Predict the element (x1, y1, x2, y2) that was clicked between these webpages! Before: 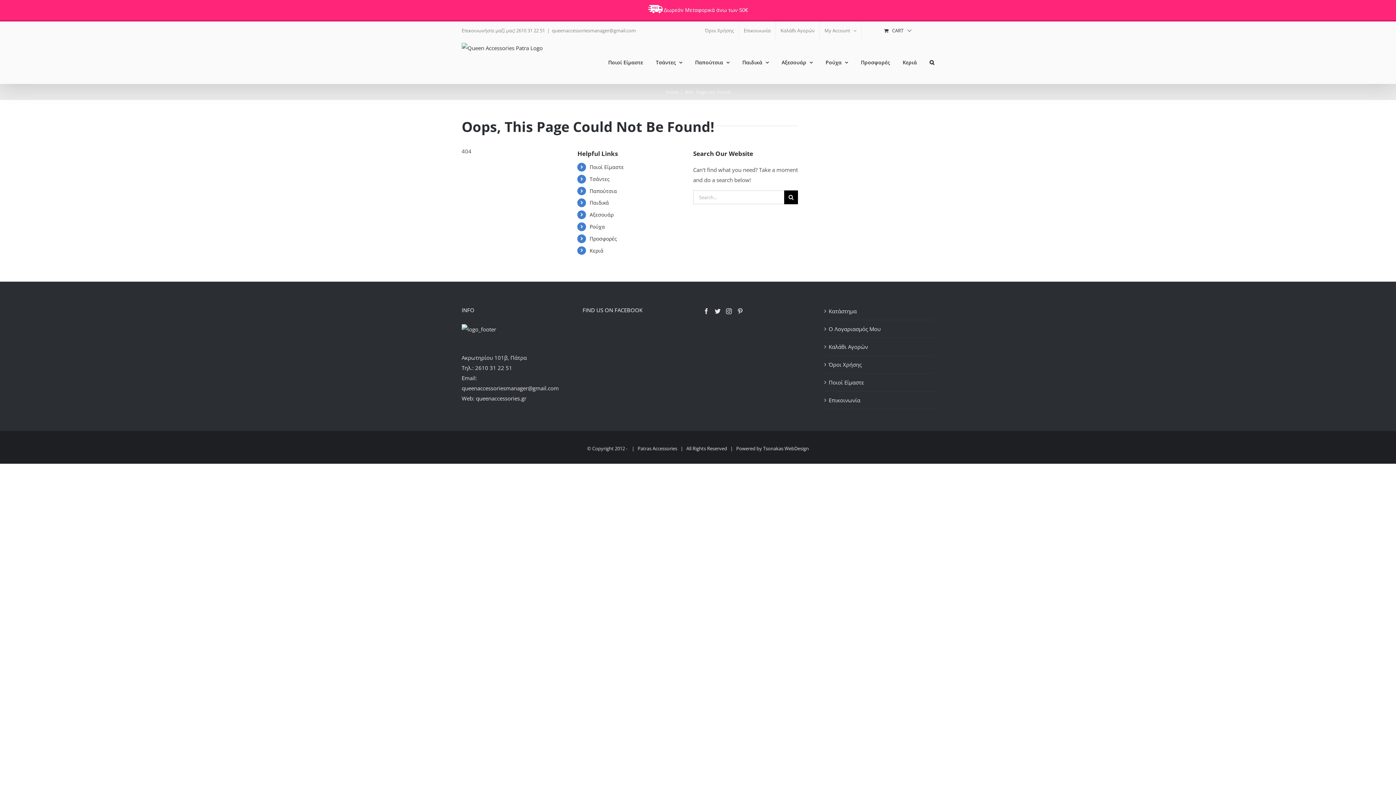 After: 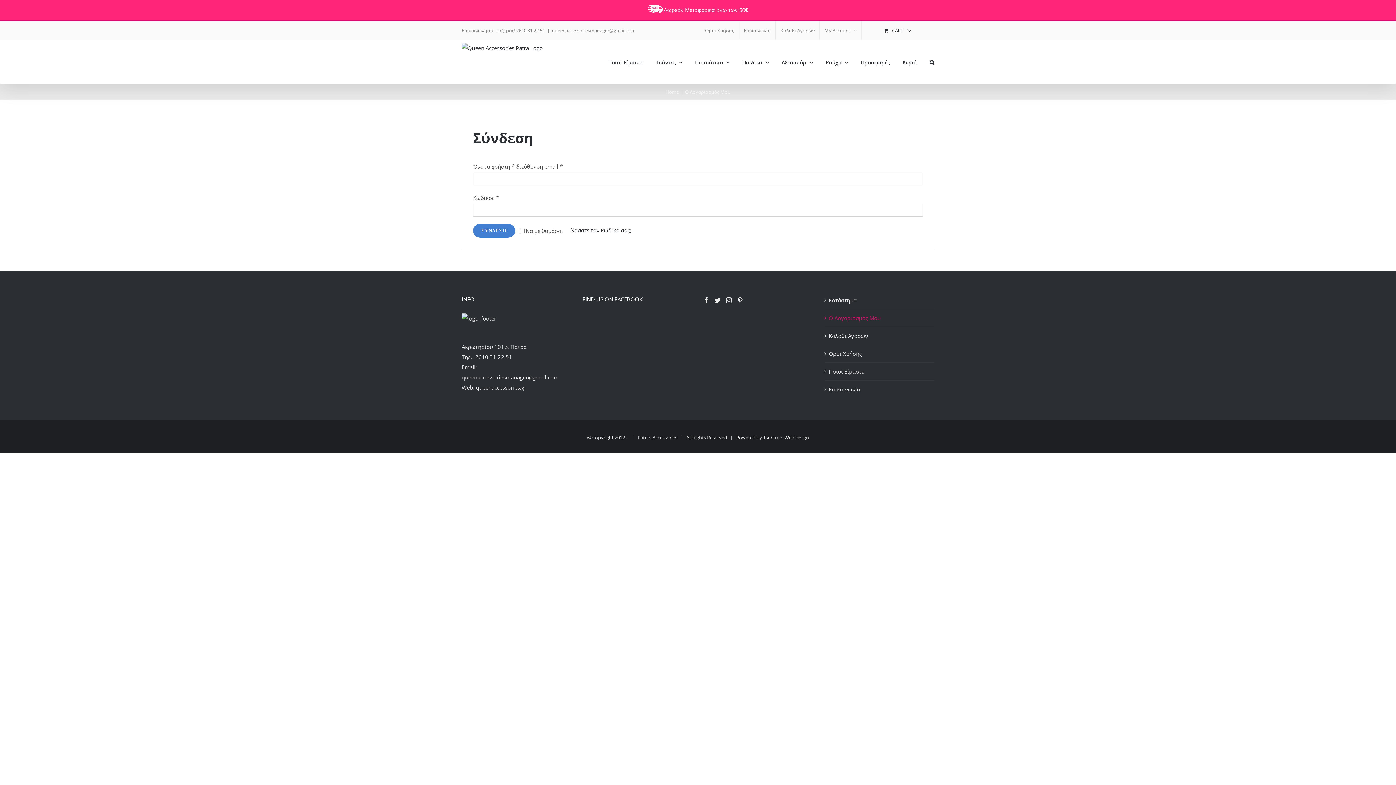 Action: label: Ο Λογαριασμός Μου bbox: (828, 324, 930, 334)